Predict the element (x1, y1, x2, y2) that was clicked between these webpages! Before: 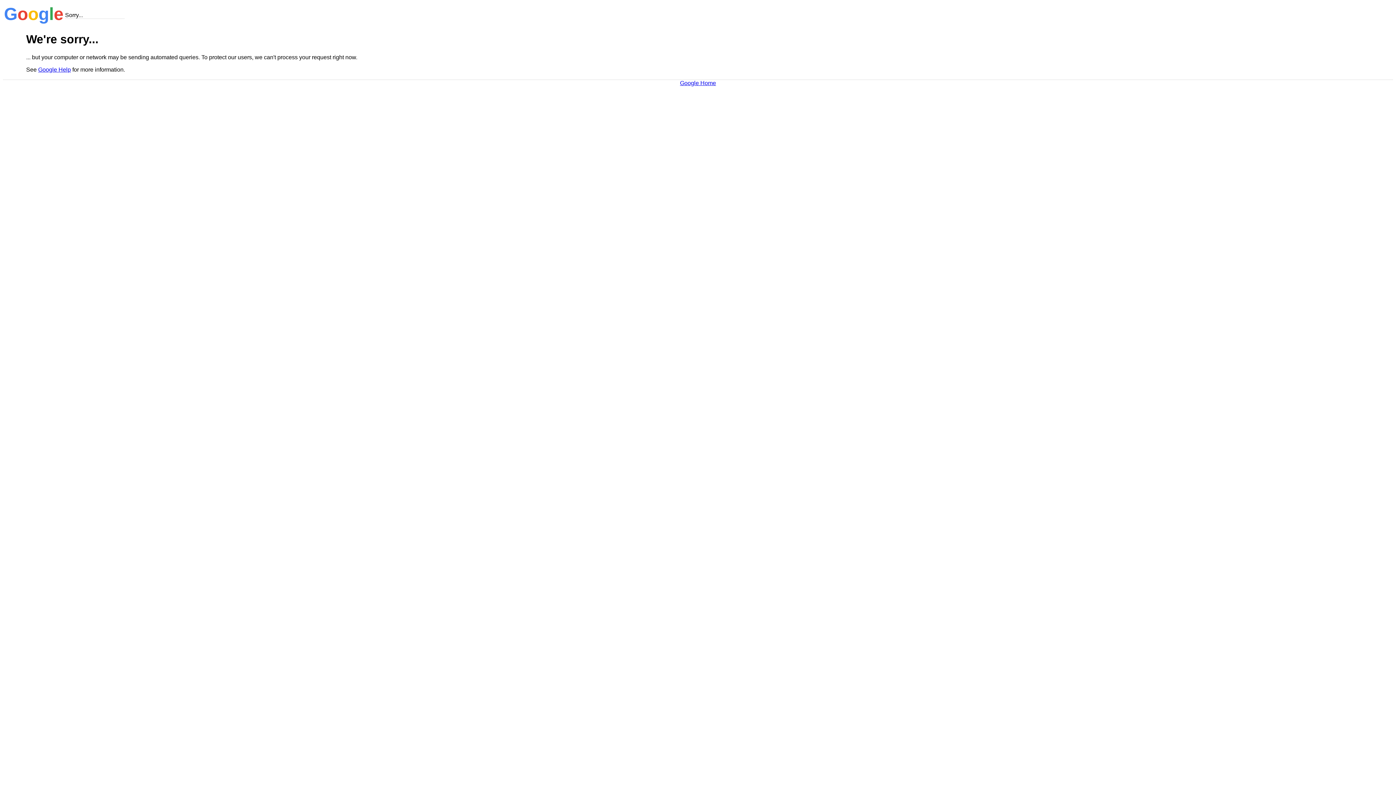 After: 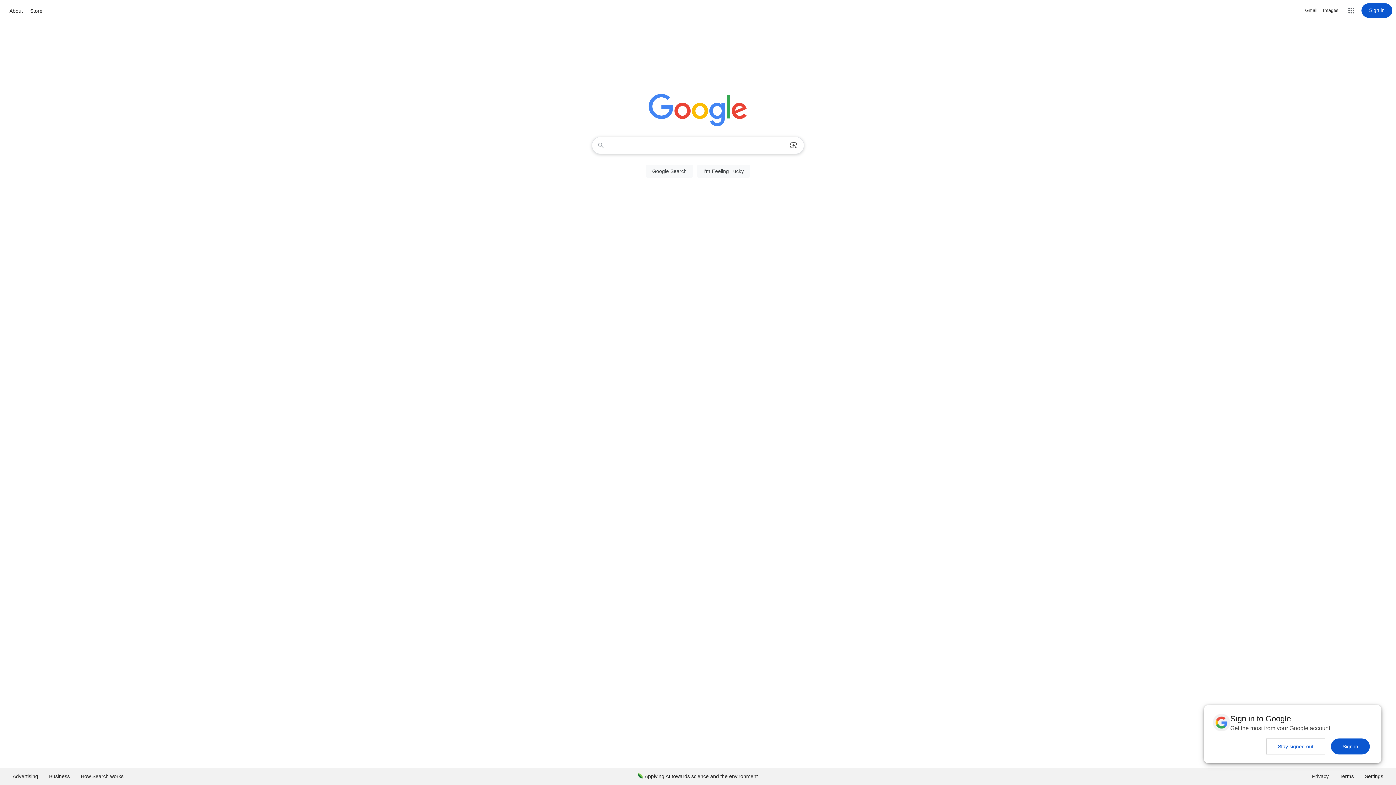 Action: bbox: (680, 79, 716, 86) label: Google Home